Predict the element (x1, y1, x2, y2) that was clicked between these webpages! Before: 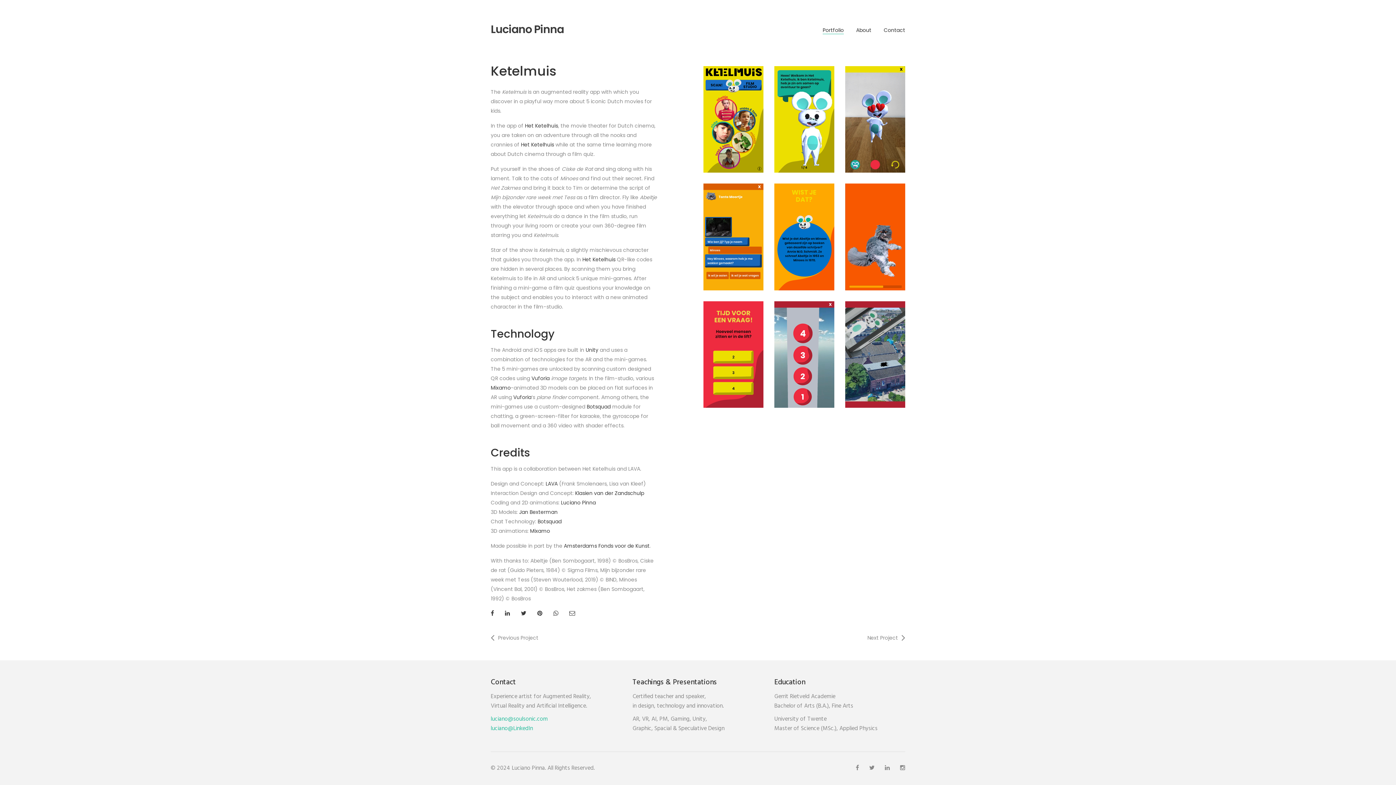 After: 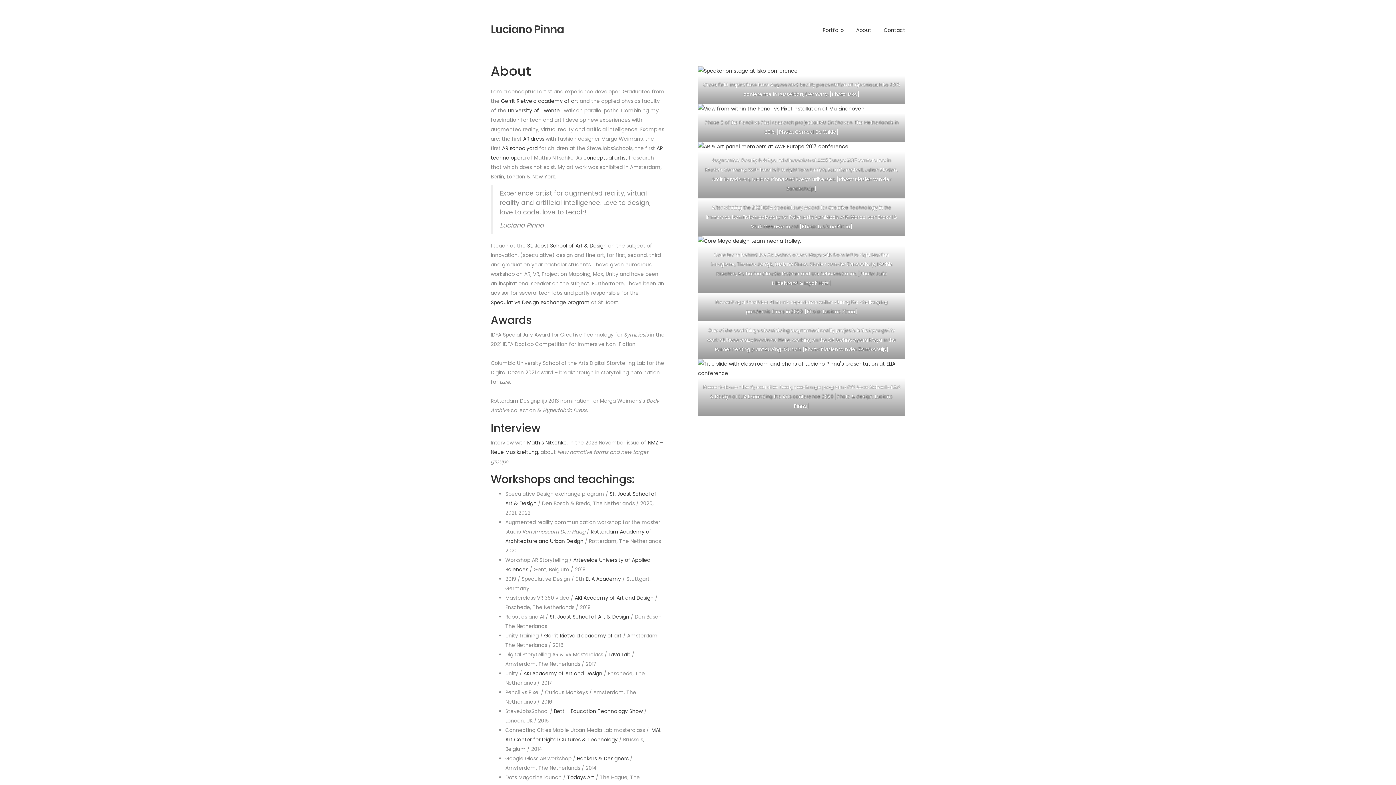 Action: label: About bbox: (856, 26, 871, 33)